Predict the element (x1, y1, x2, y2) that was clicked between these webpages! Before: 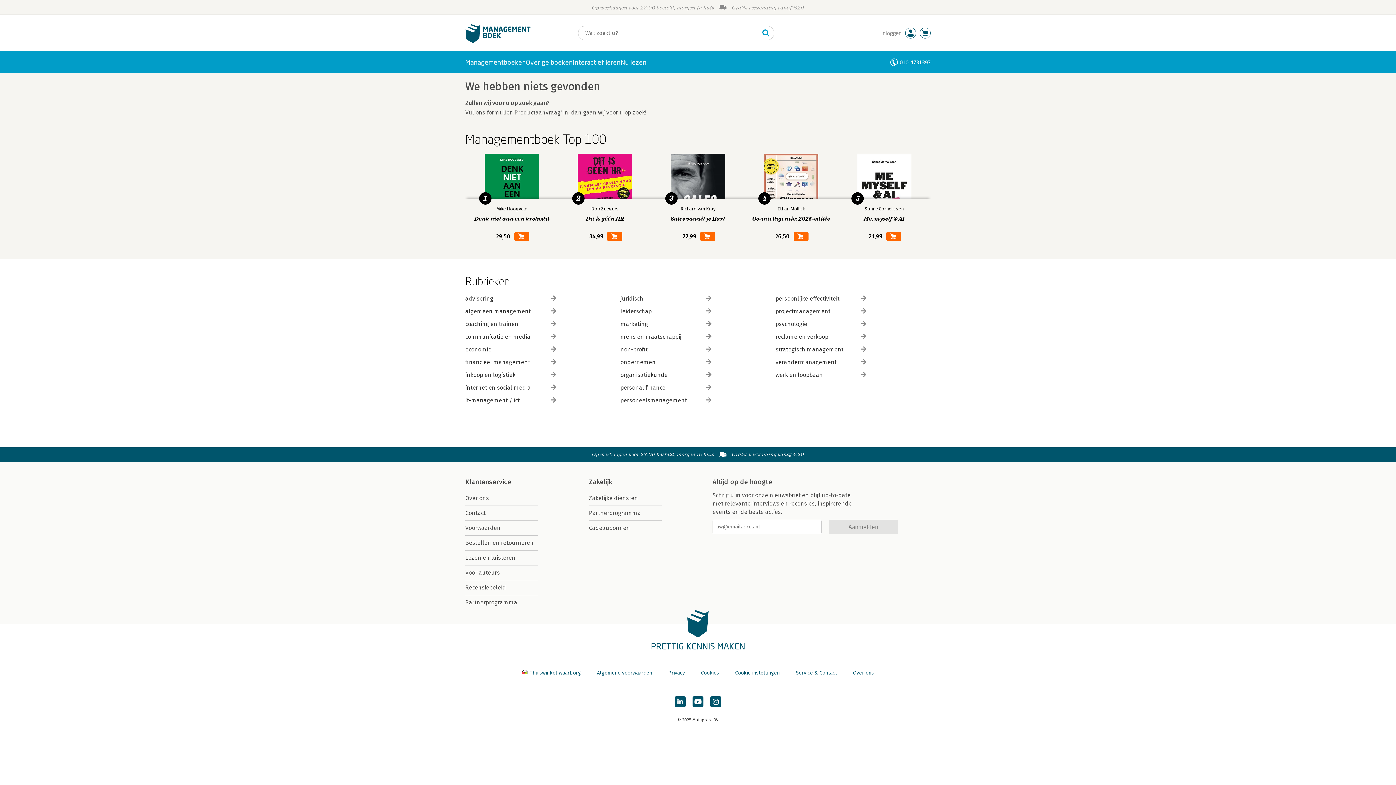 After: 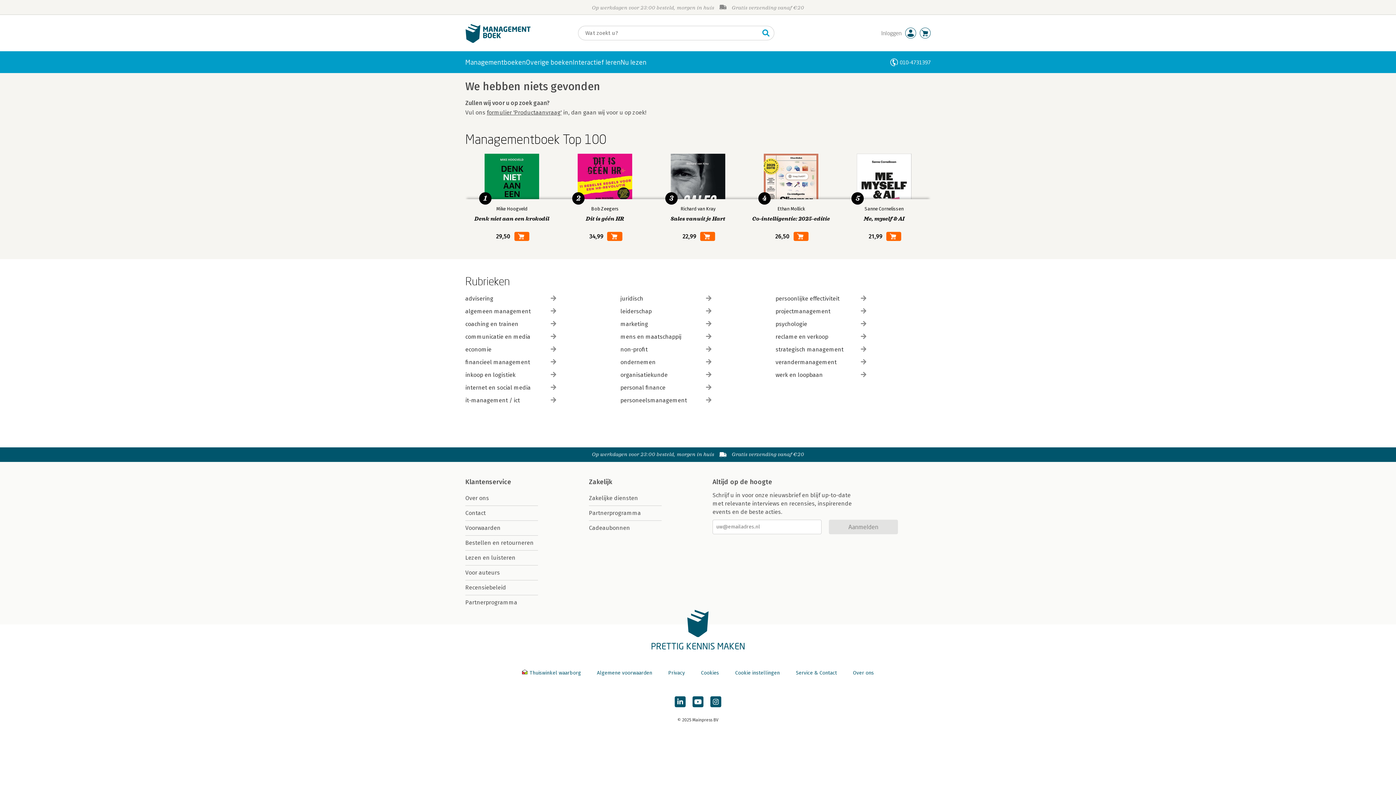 Action: bbox: (900, 58, 930, 66) label: 010-4731397